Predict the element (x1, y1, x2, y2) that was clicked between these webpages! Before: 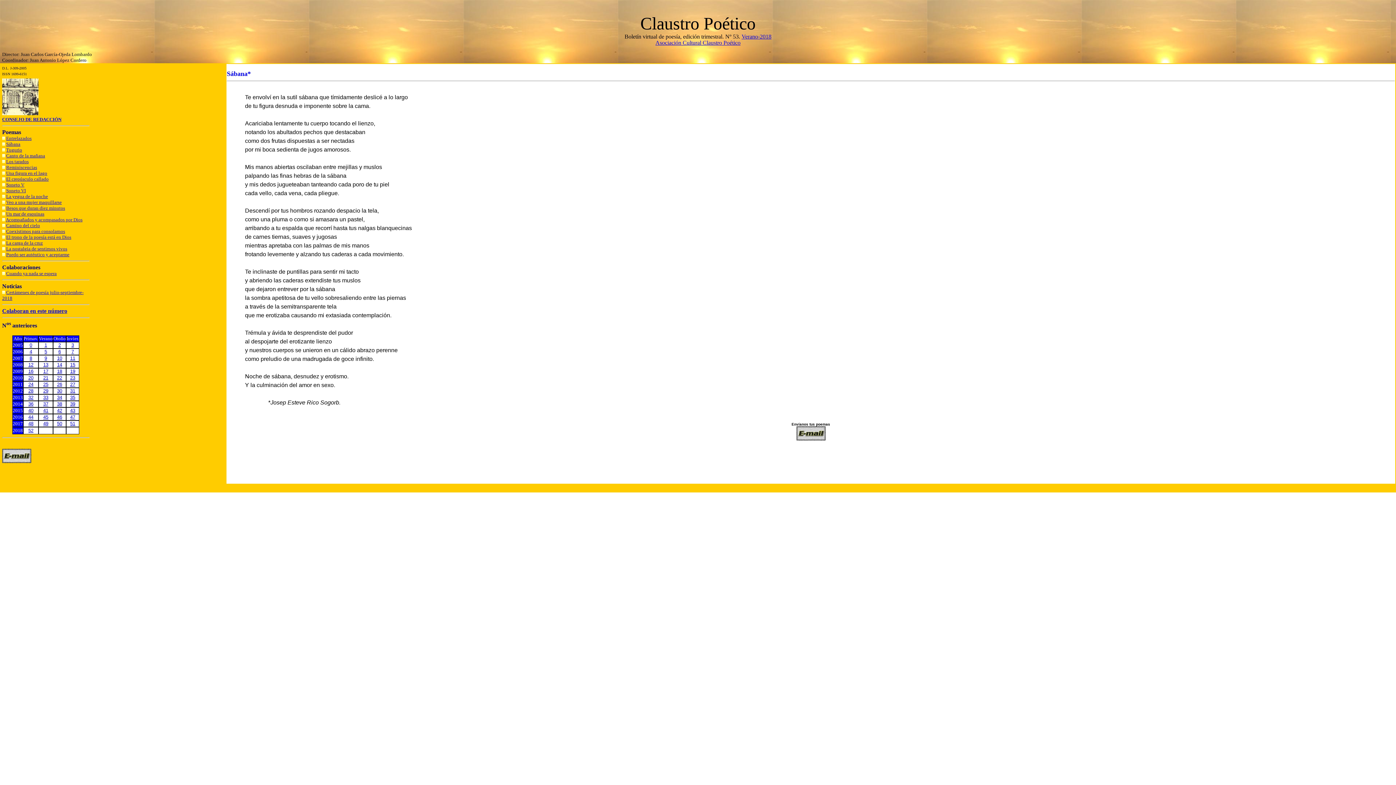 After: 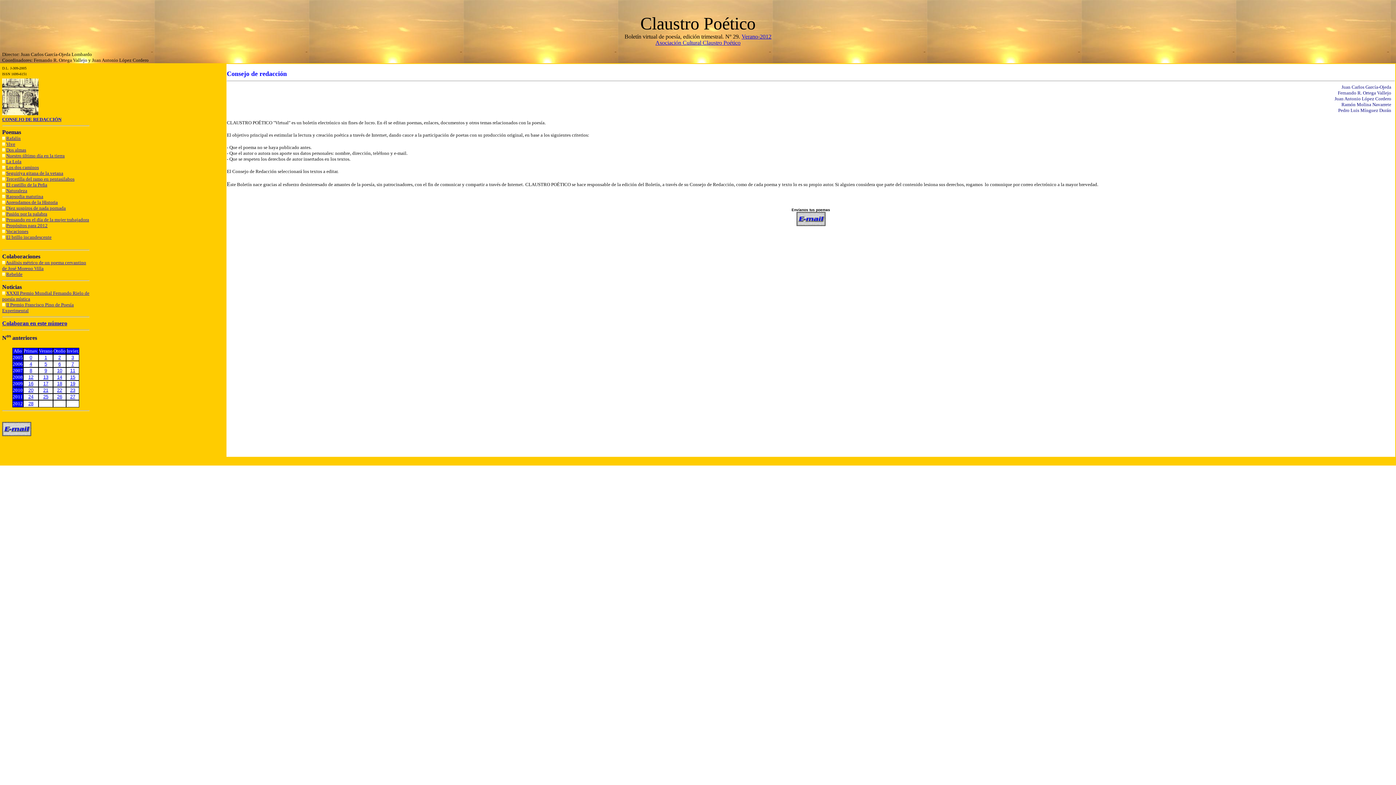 Action: bbox: (43, 388, 48, 393) label: 29